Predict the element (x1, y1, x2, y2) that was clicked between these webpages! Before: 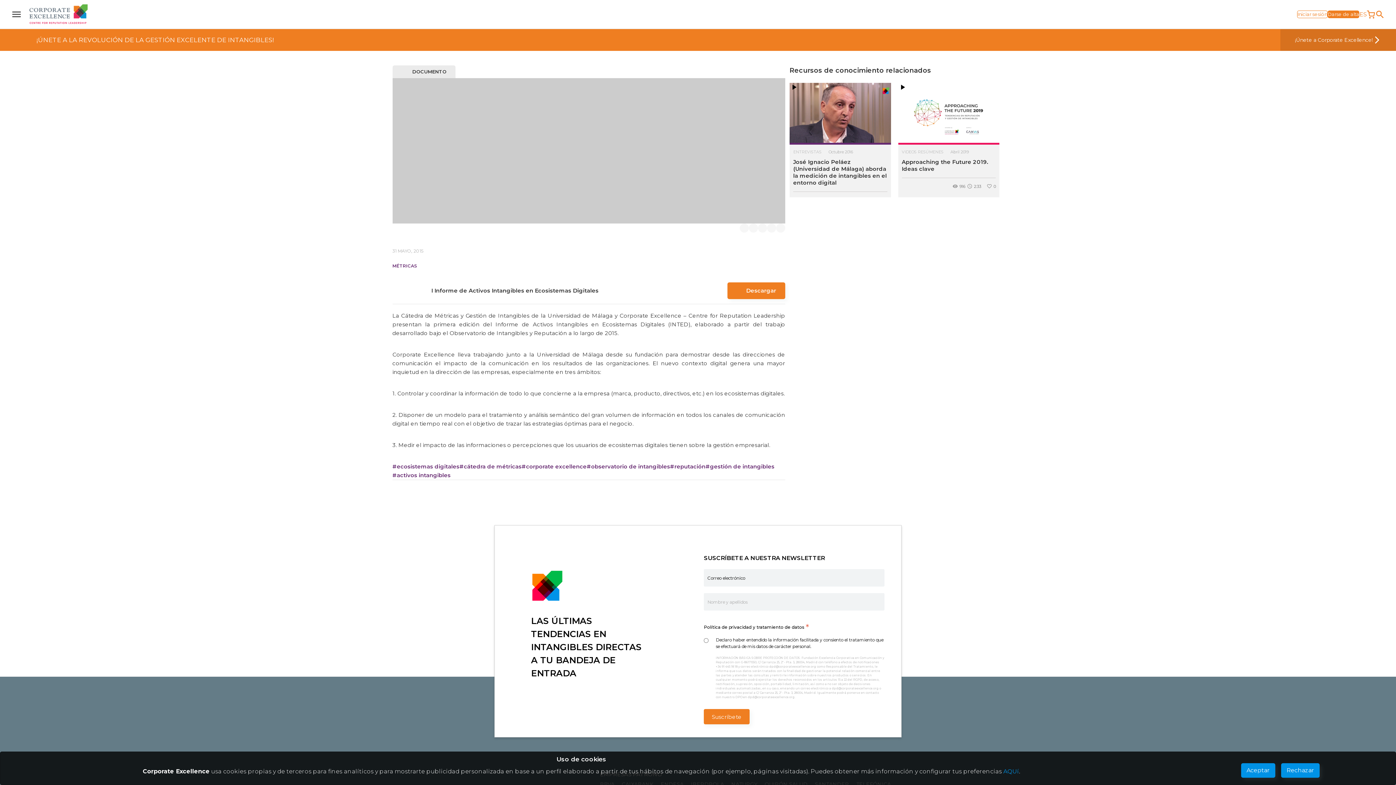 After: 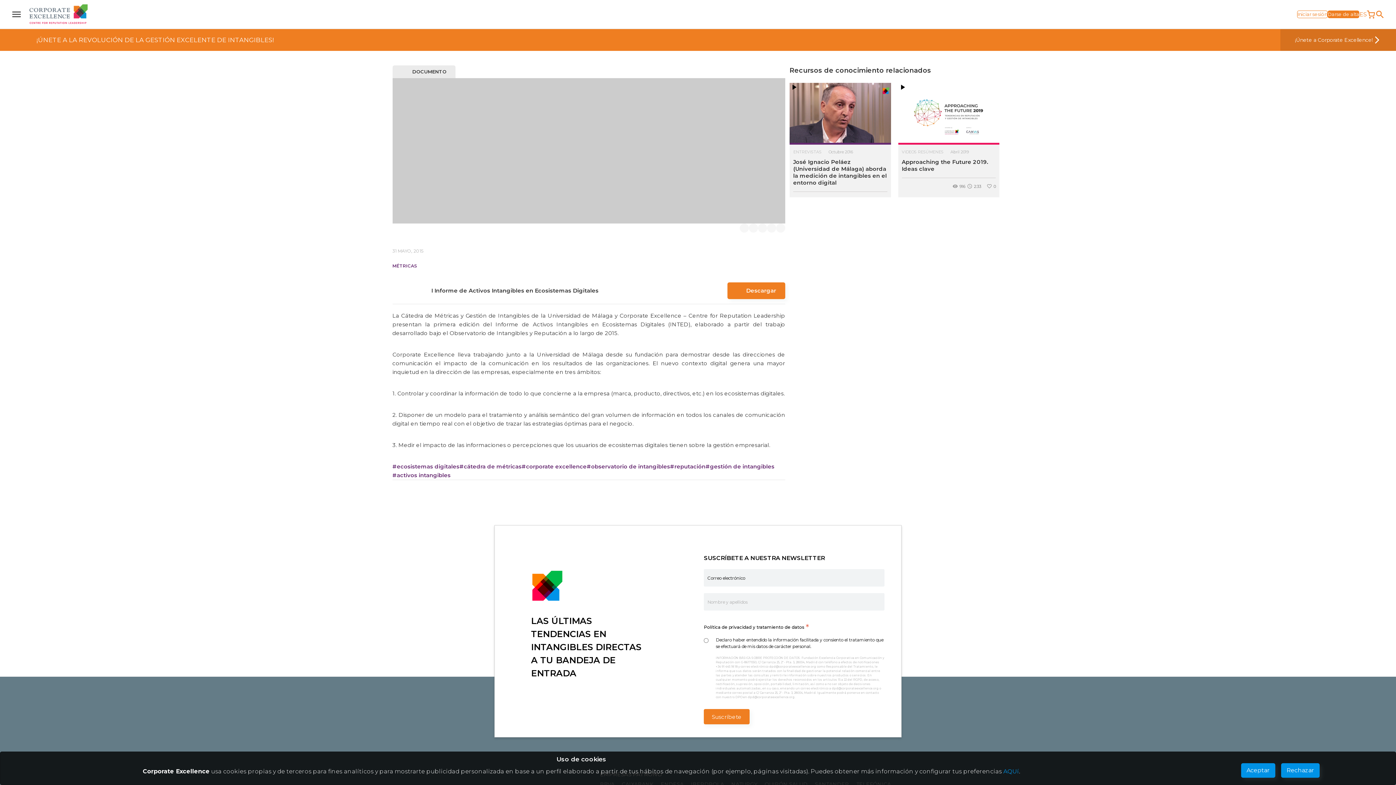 Action: bbox: (776, 223, 785, 232)